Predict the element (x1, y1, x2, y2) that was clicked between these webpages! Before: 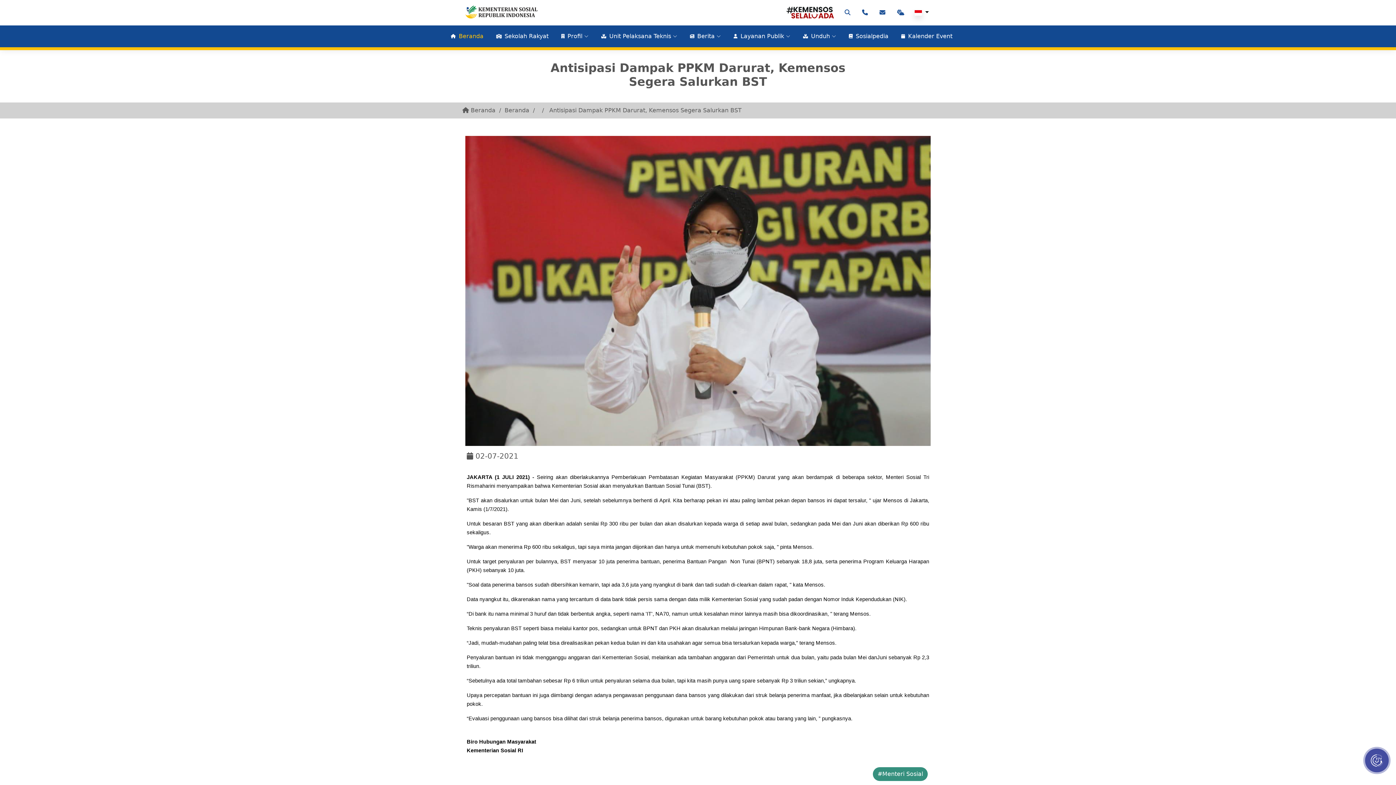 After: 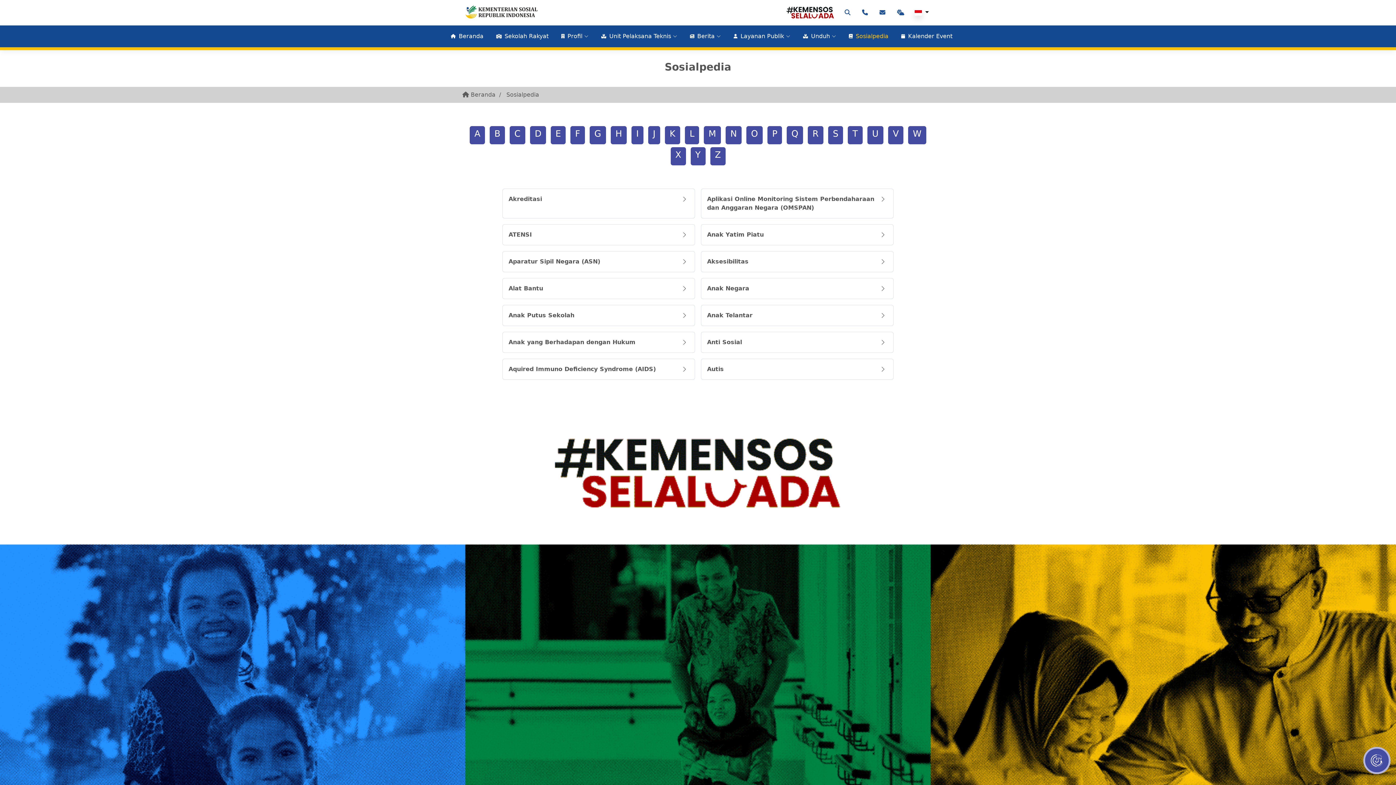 Action: label:  Sosialpedia bbox: (841, 25, 894, 47)